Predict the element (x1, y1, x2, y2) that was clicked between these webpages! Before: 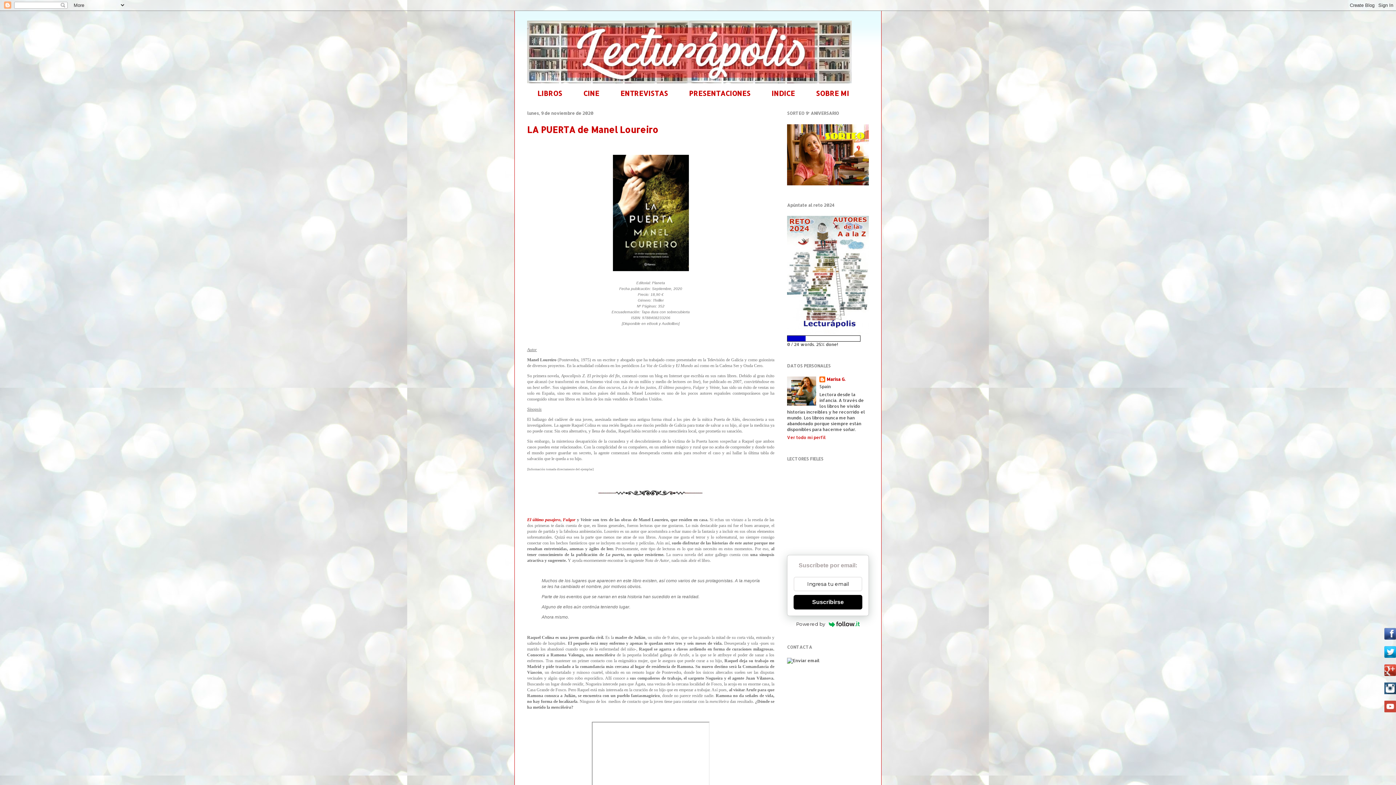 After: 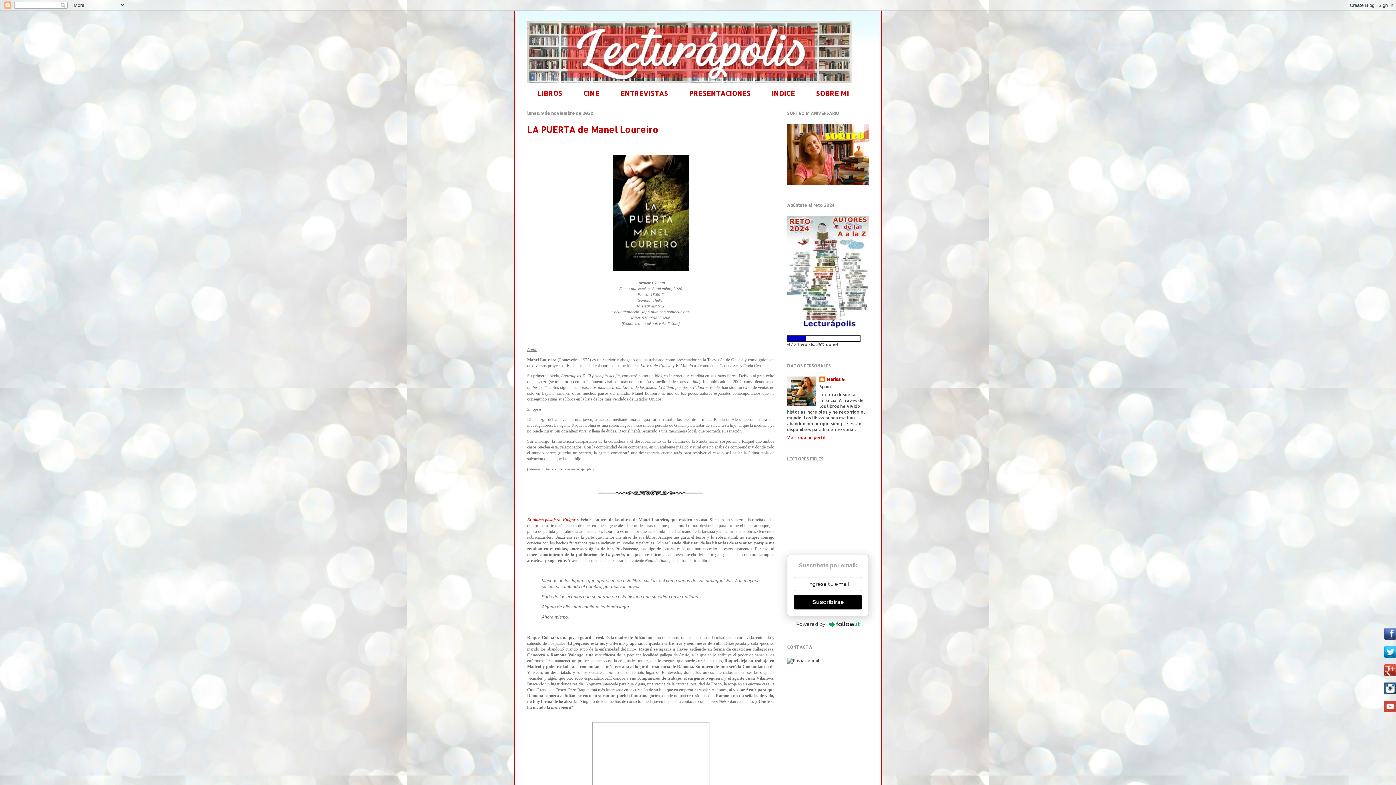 Action: bbox: (793, 595, 862, 609) label: Suscribirse